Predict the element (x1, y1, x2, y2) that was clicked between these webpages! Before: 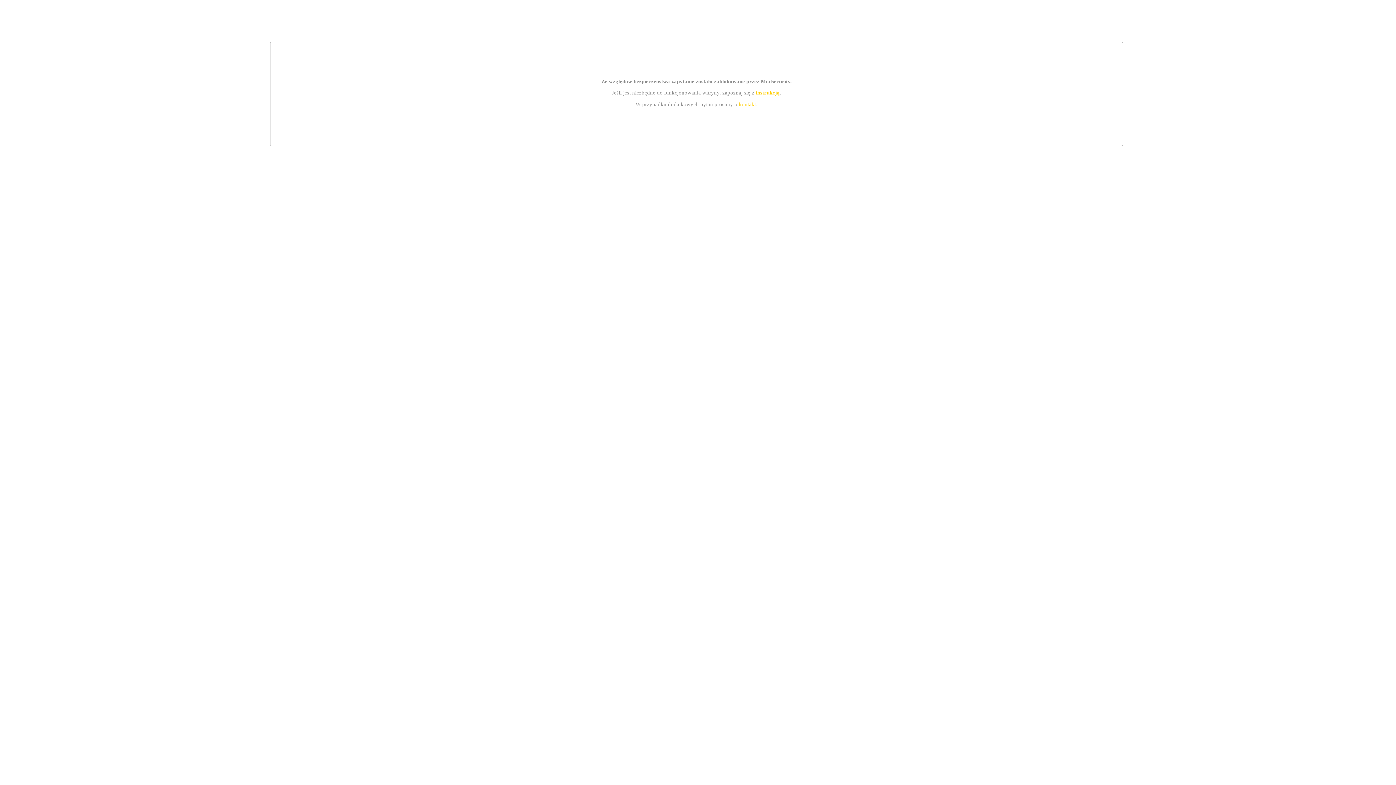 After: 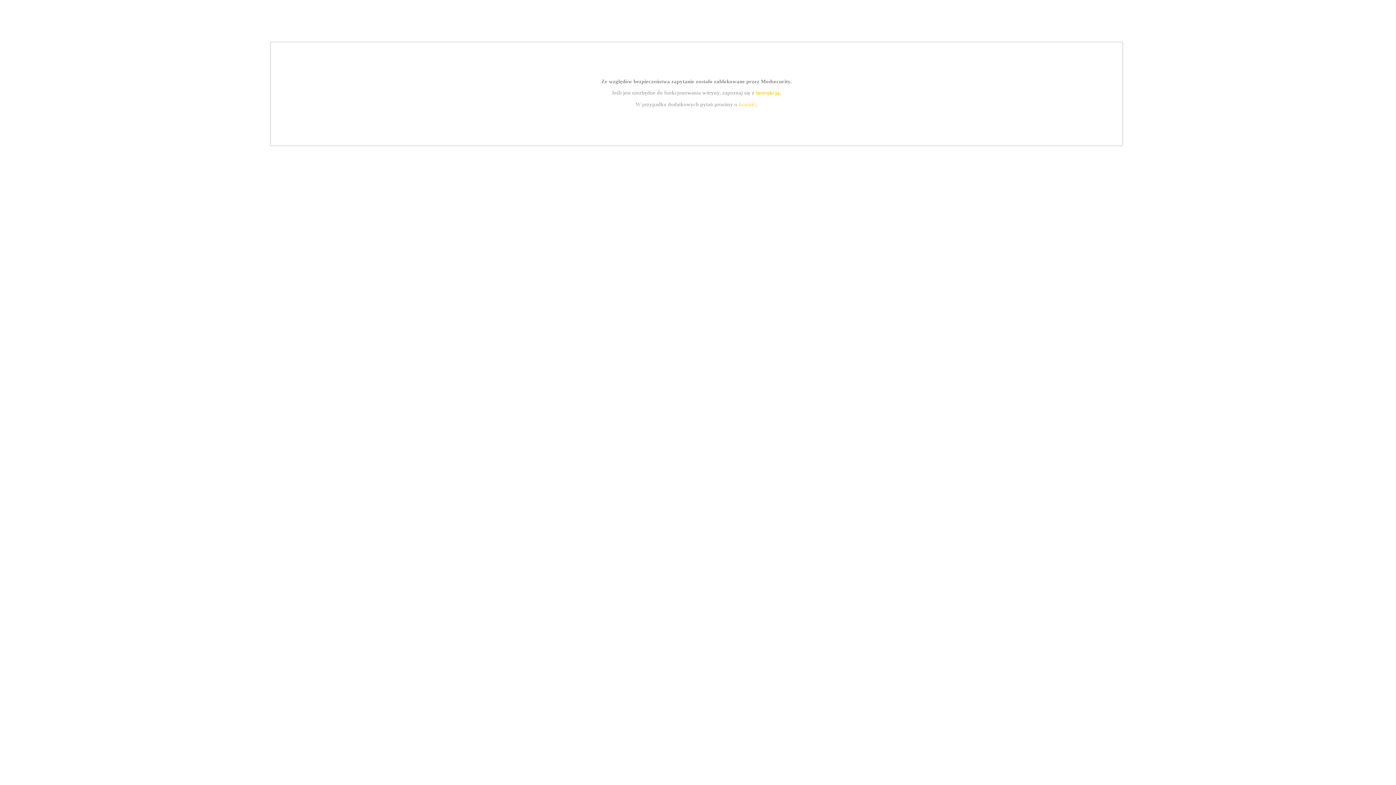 Action: label: instrukcją bbox: (755, 89, 779, 95)